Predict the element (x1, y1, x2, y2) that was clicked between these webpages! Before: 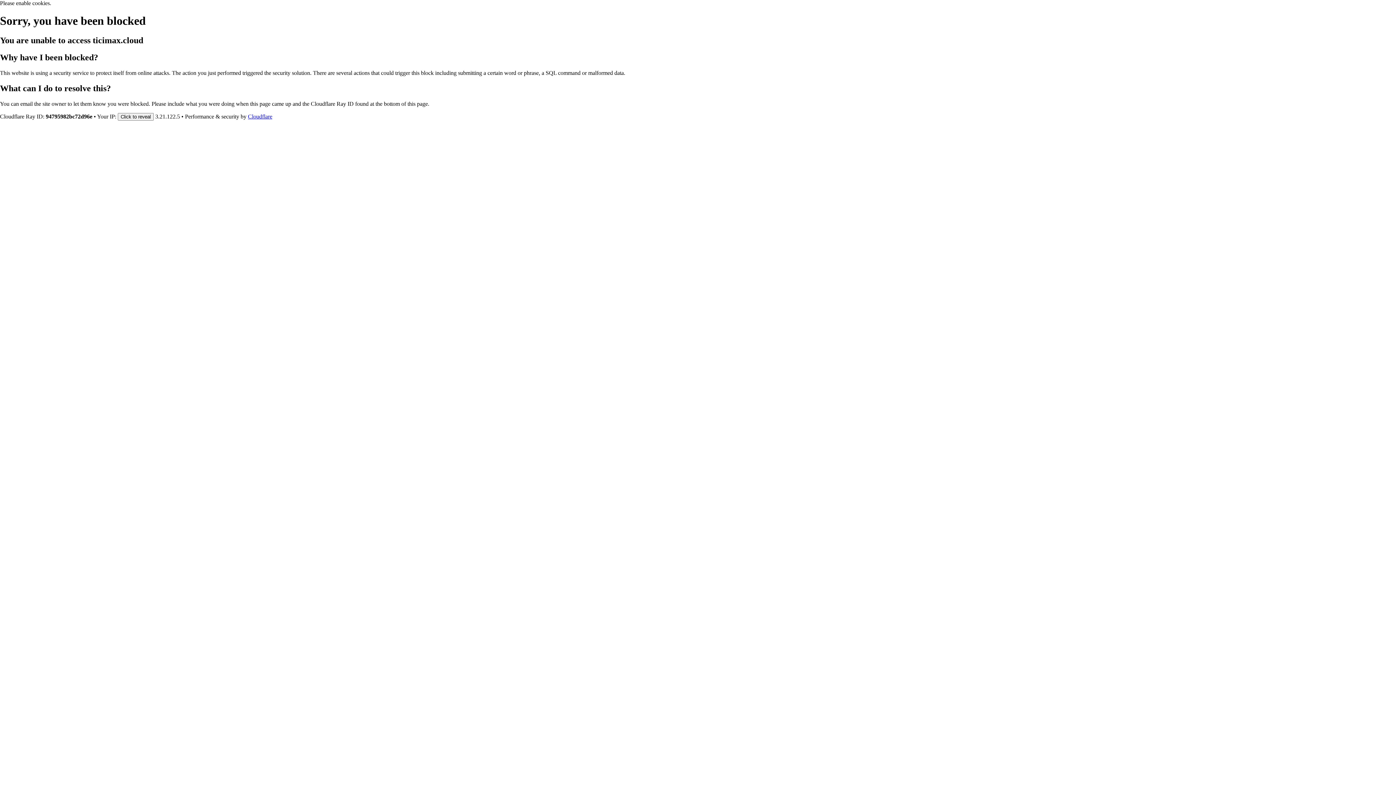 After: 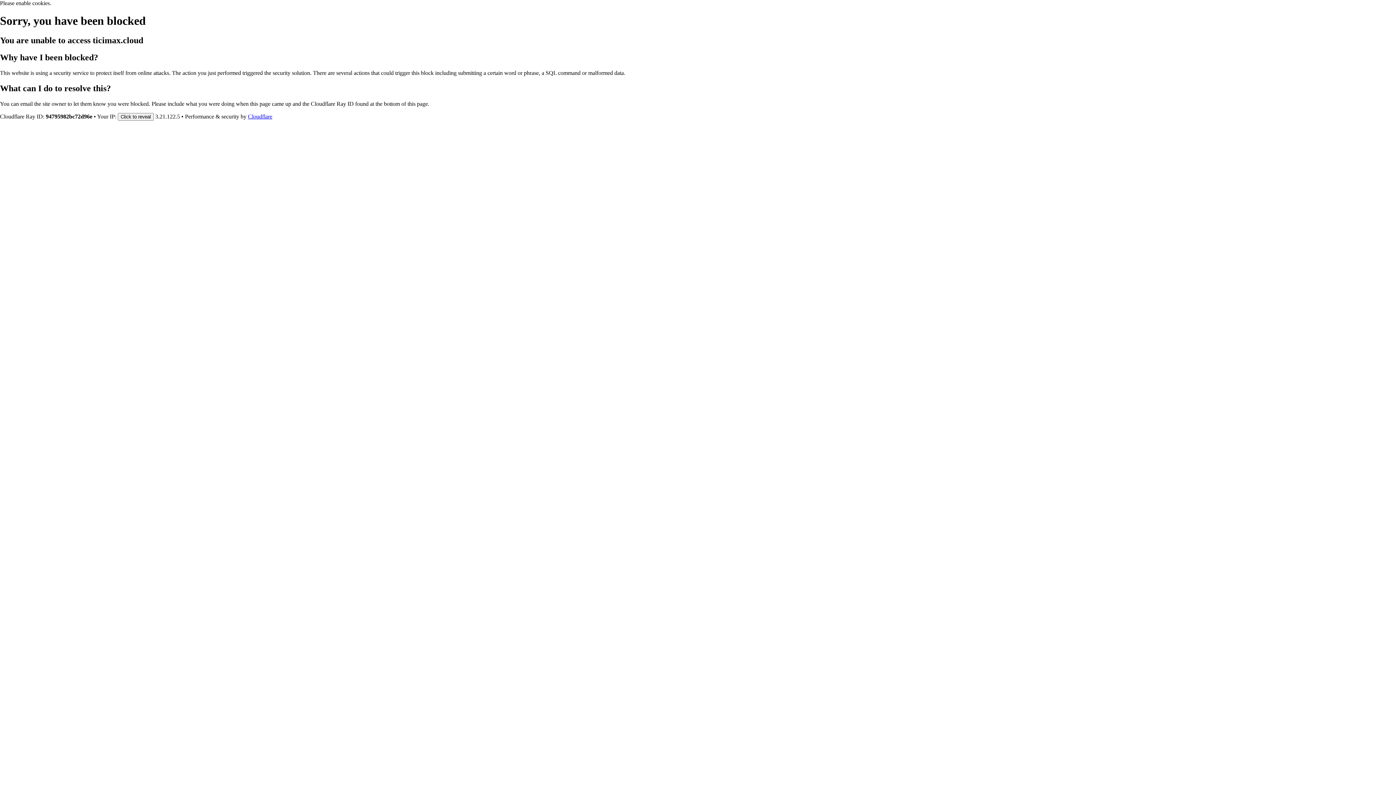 Action: label: Cloudflare bbox: (248, 113, 272, 119)